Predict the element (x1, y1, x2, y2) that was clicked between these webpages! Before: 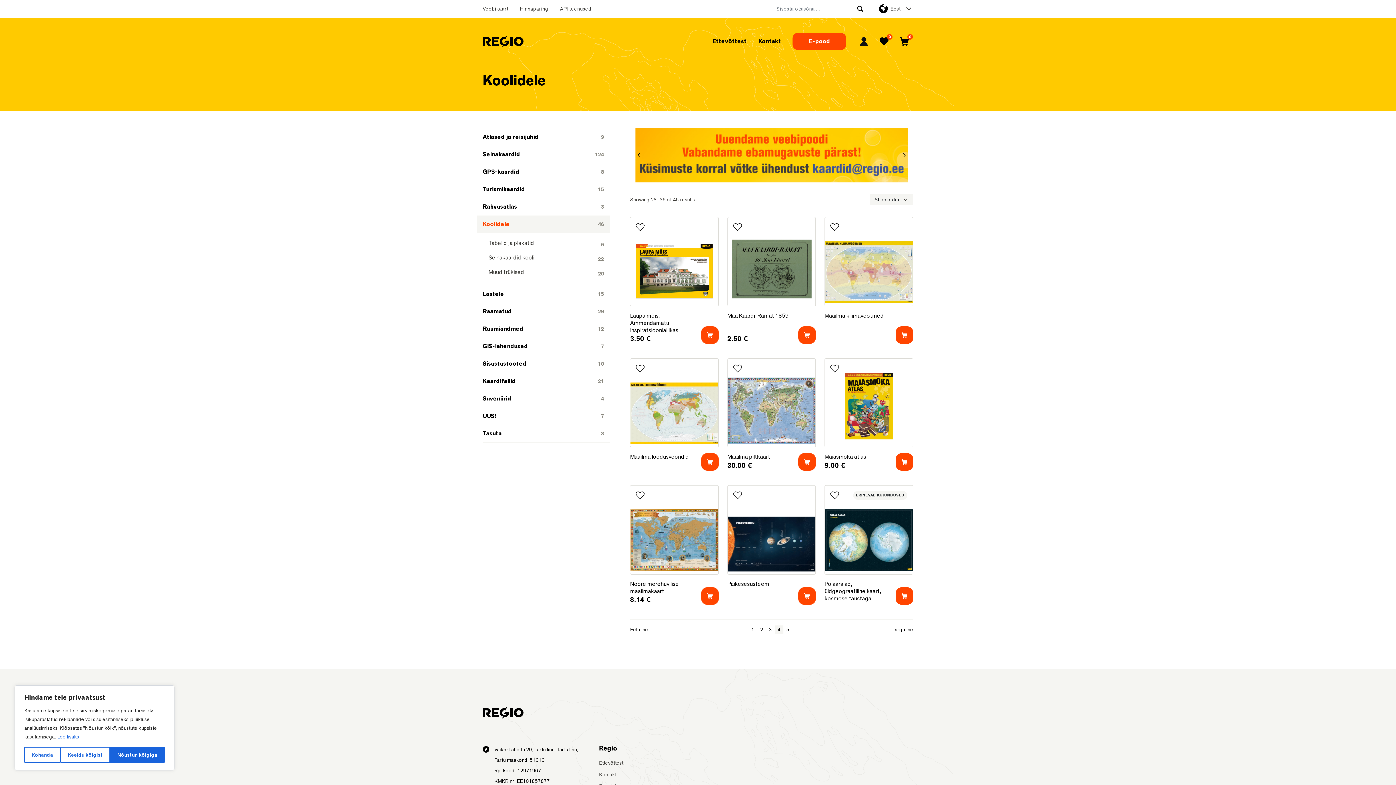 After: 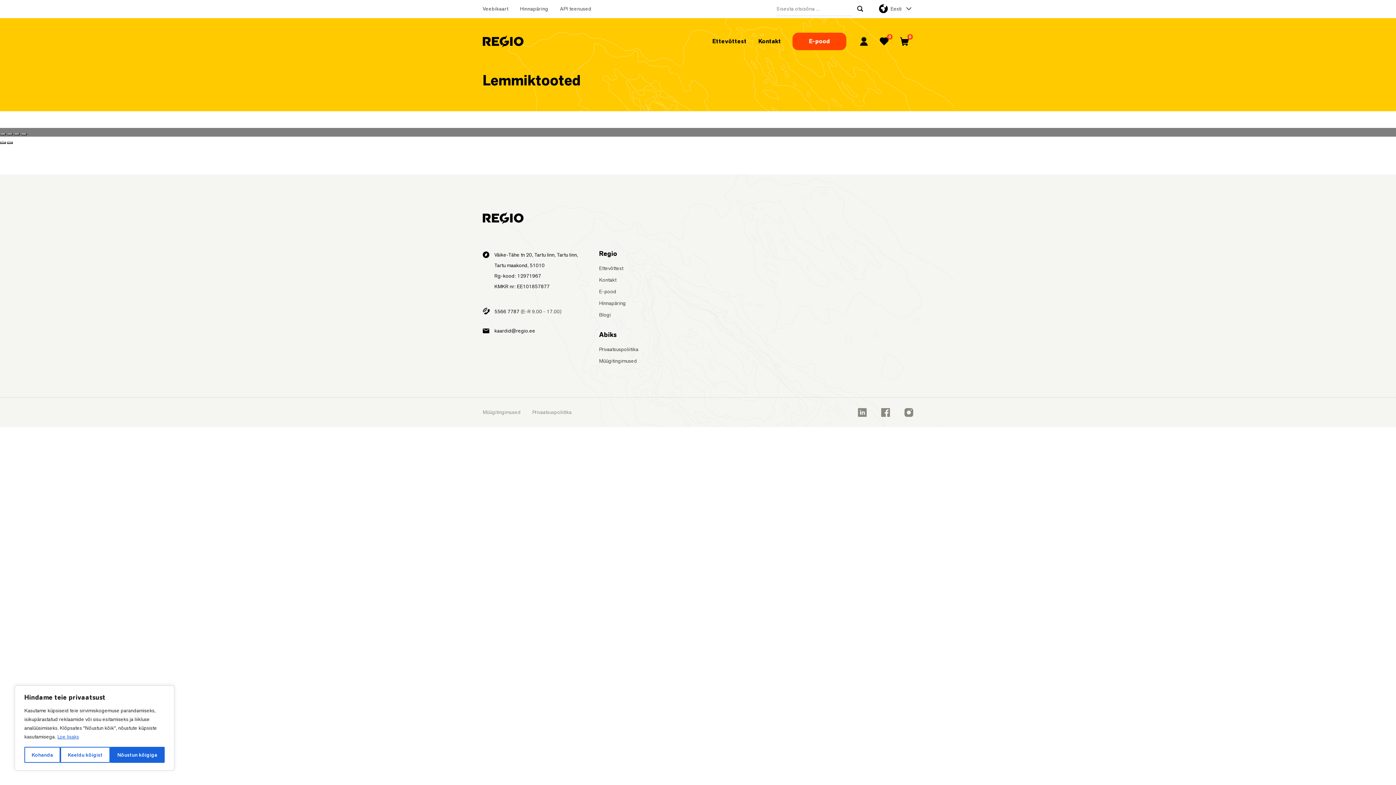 Action: bbox: (875, 32, 893, 50) label: Lemmikud
0